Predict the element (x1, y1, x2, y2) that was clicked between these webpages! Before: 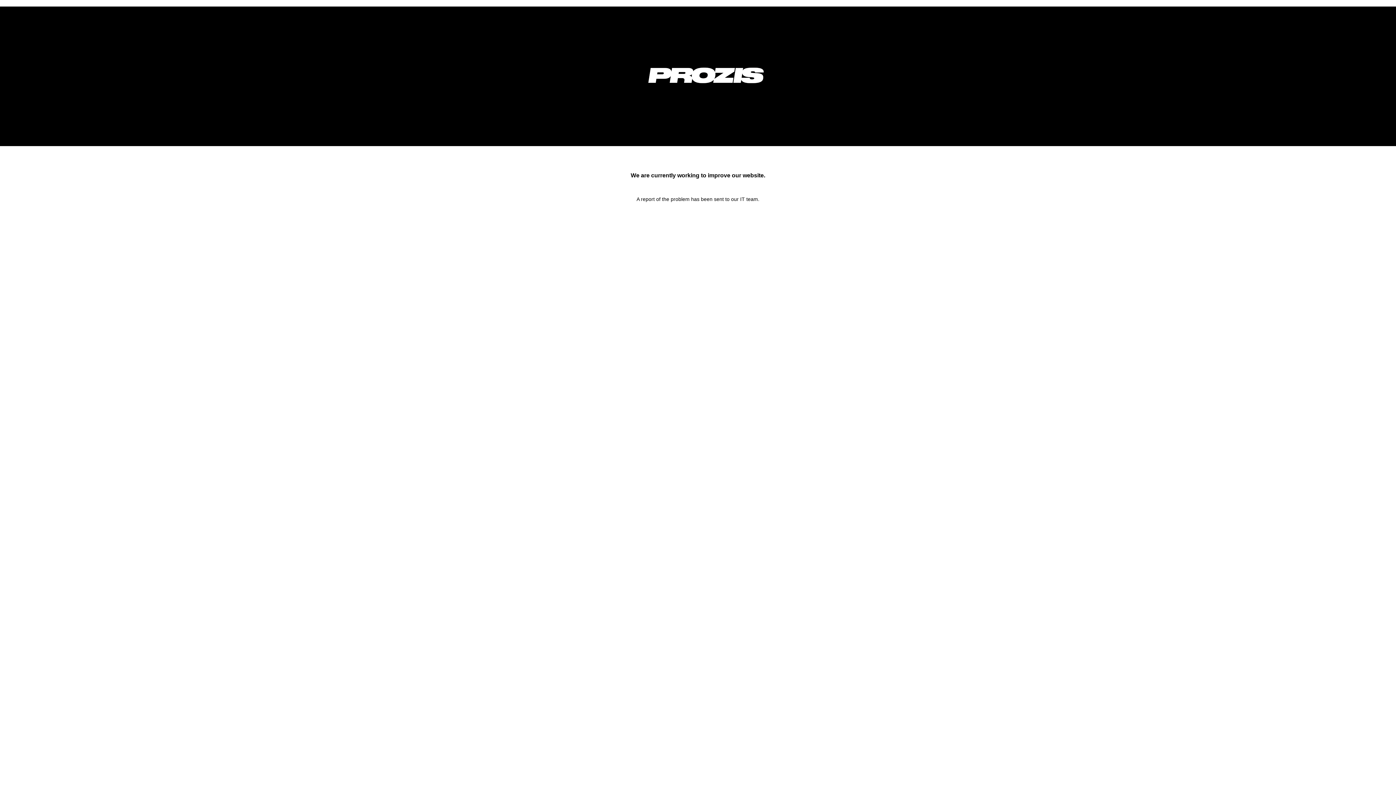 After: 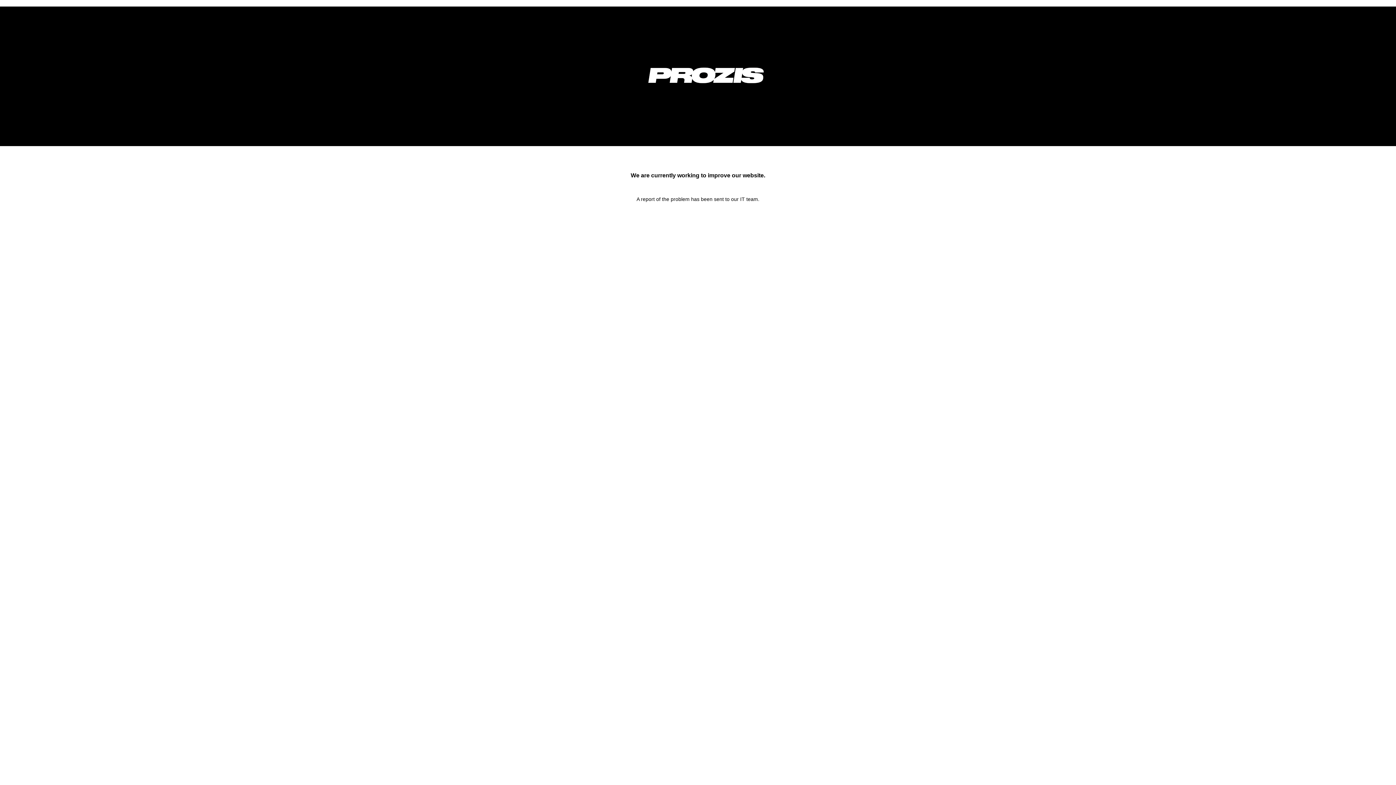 Action: bbox: (633, 92, 778, 98)